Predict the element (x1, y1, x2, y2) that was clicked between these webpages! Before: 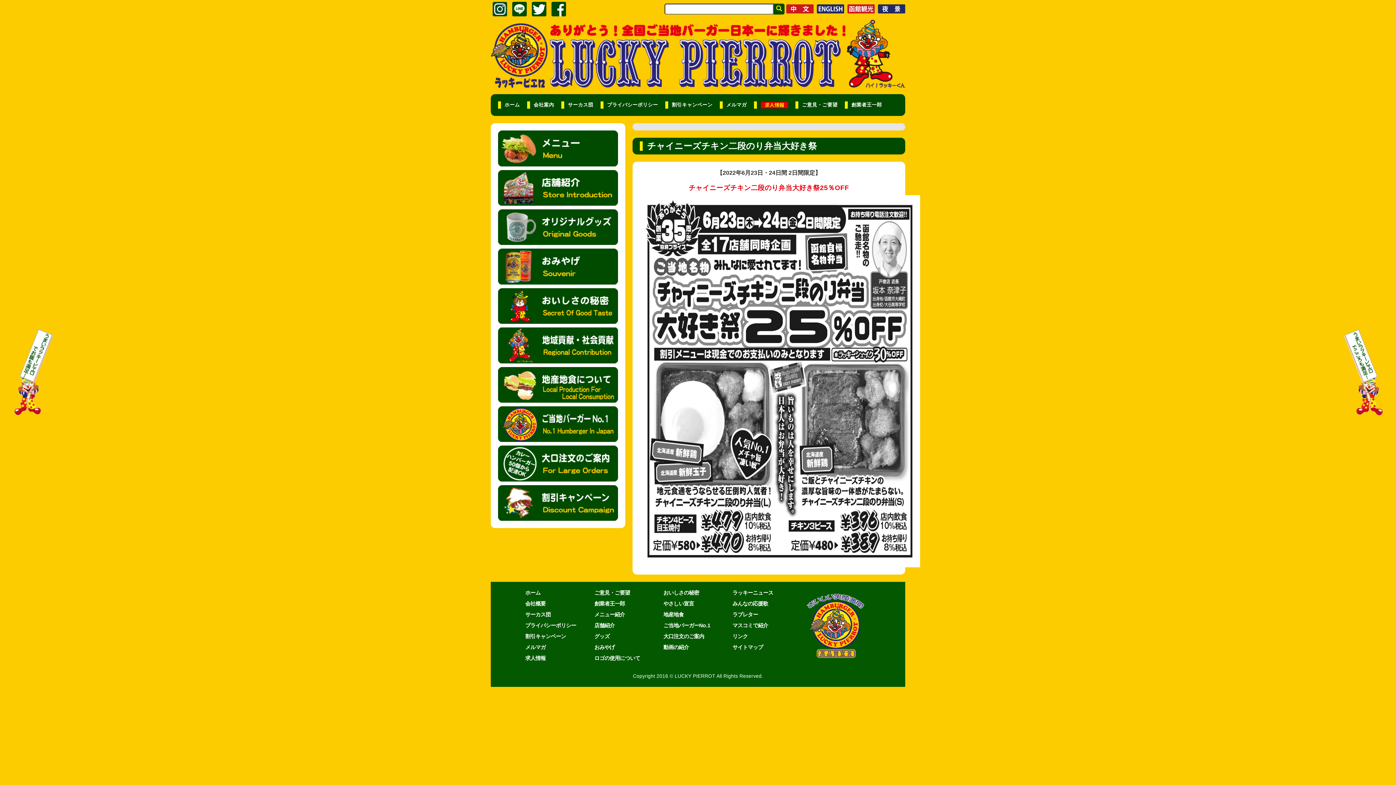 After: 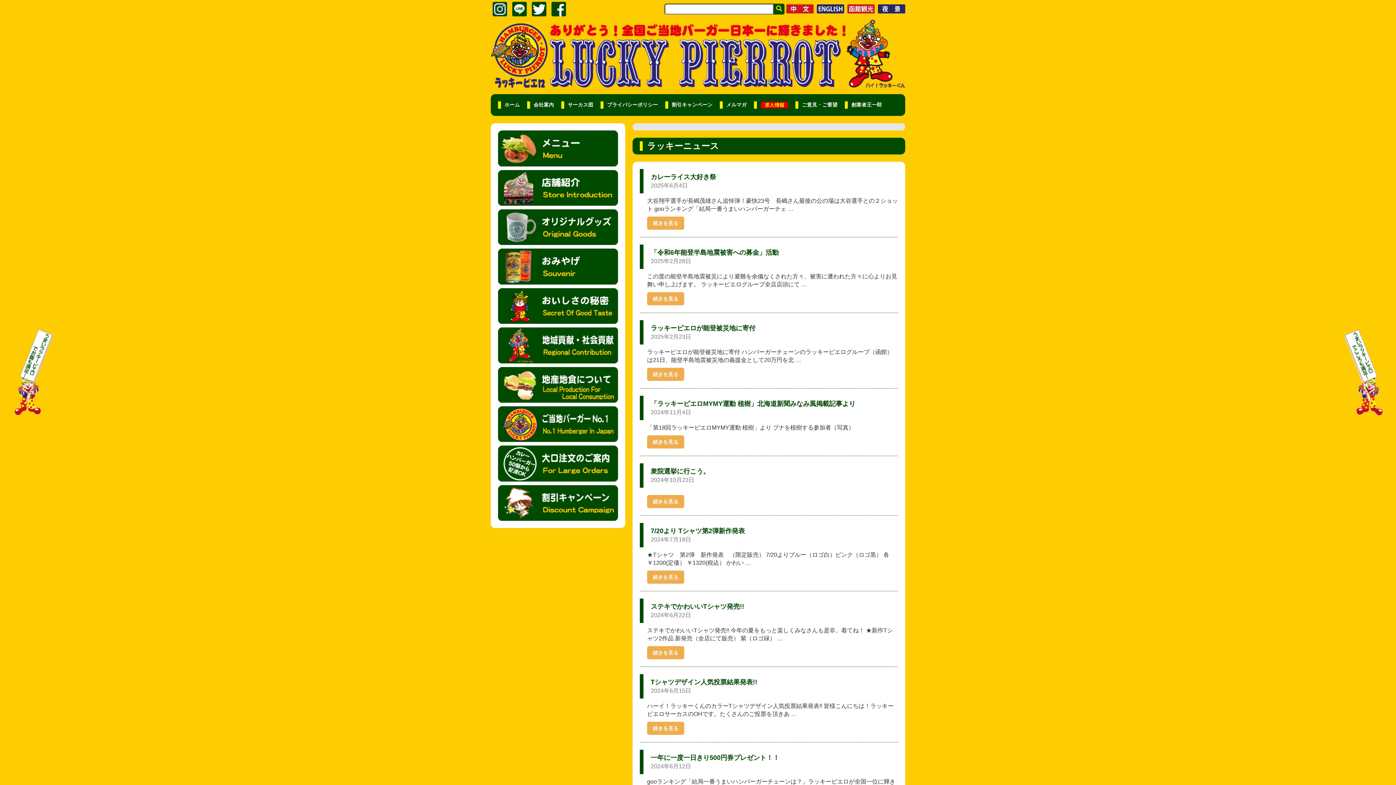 Action: label: ラッキーニュース bbox: (732, 590, 773, 596)